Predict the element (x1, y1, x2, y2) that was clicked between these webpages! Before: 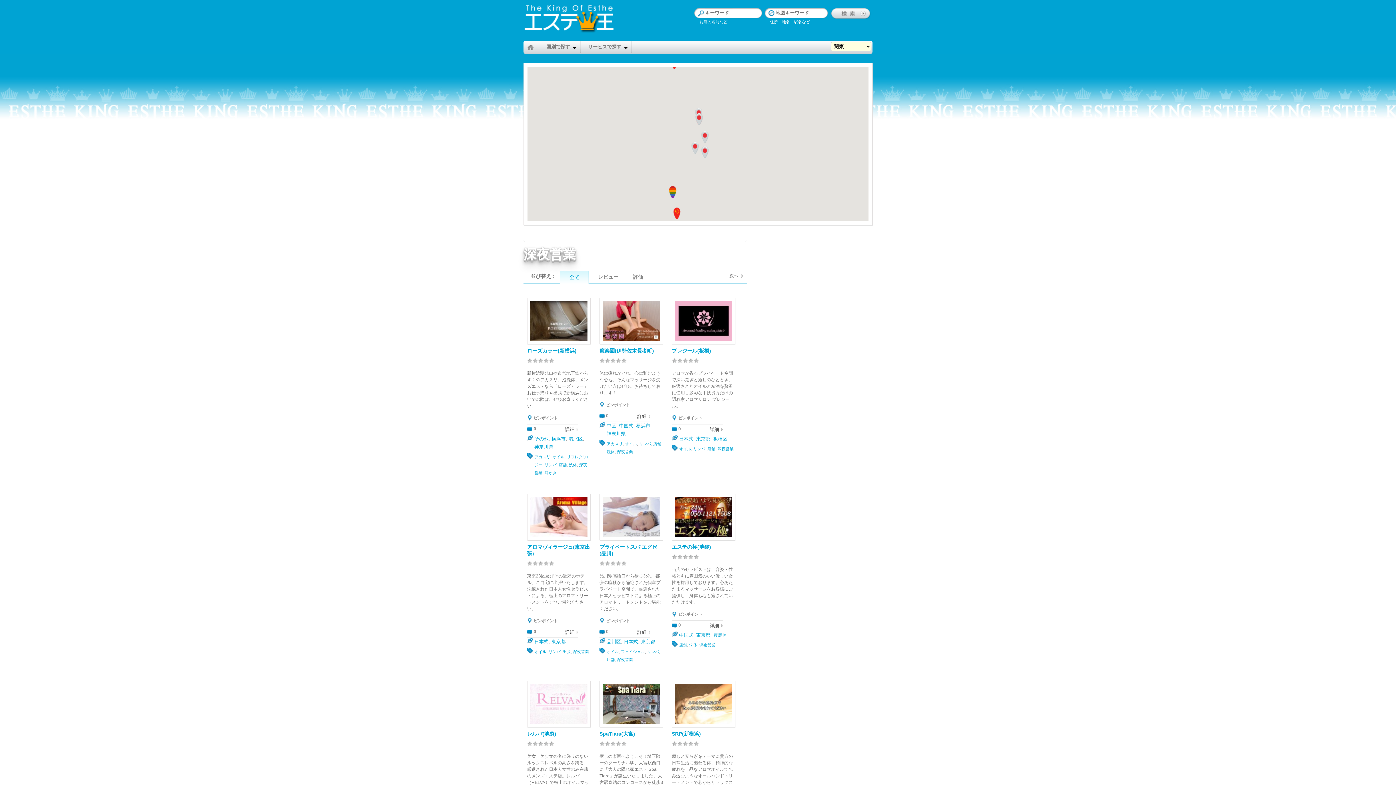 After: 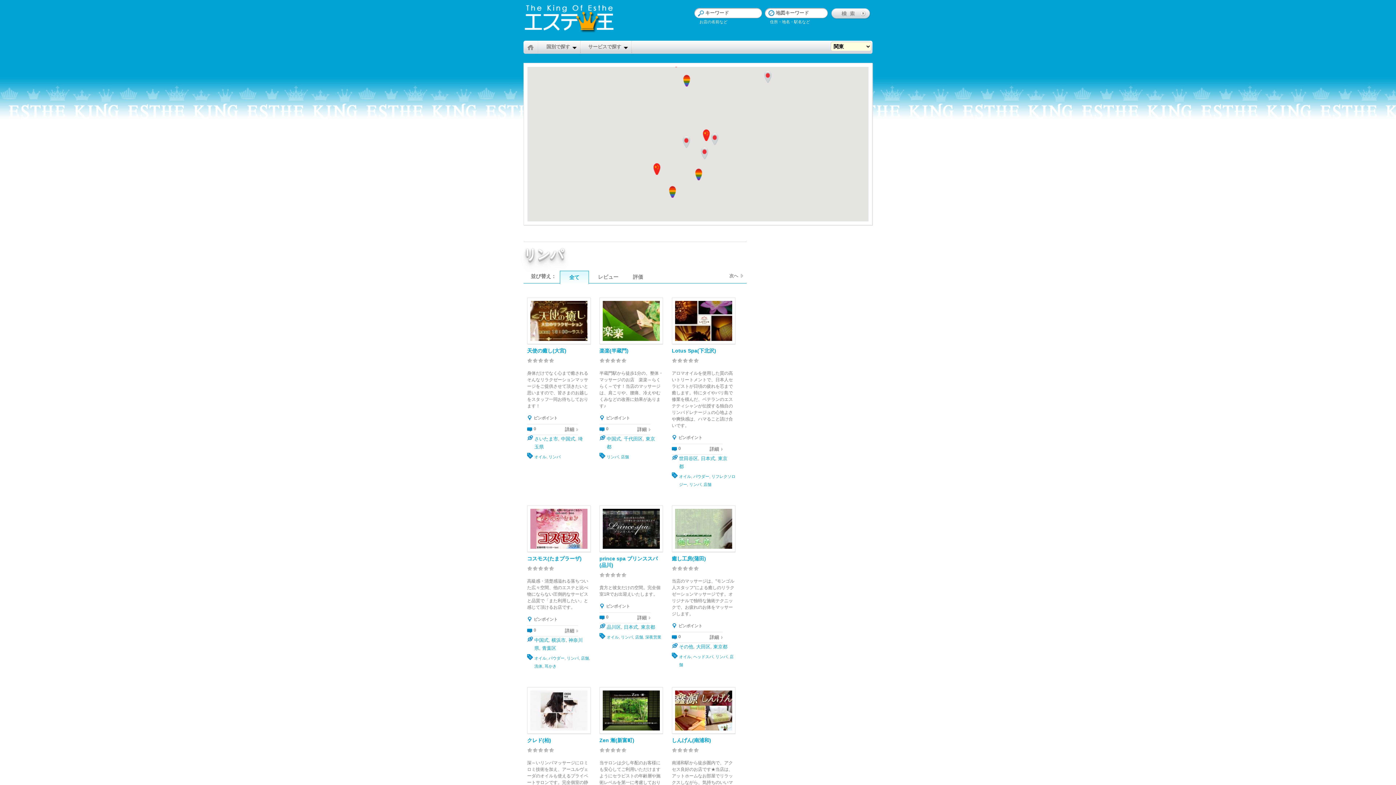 Action: bbox: (693, 446, 705, 451) label: リンパ